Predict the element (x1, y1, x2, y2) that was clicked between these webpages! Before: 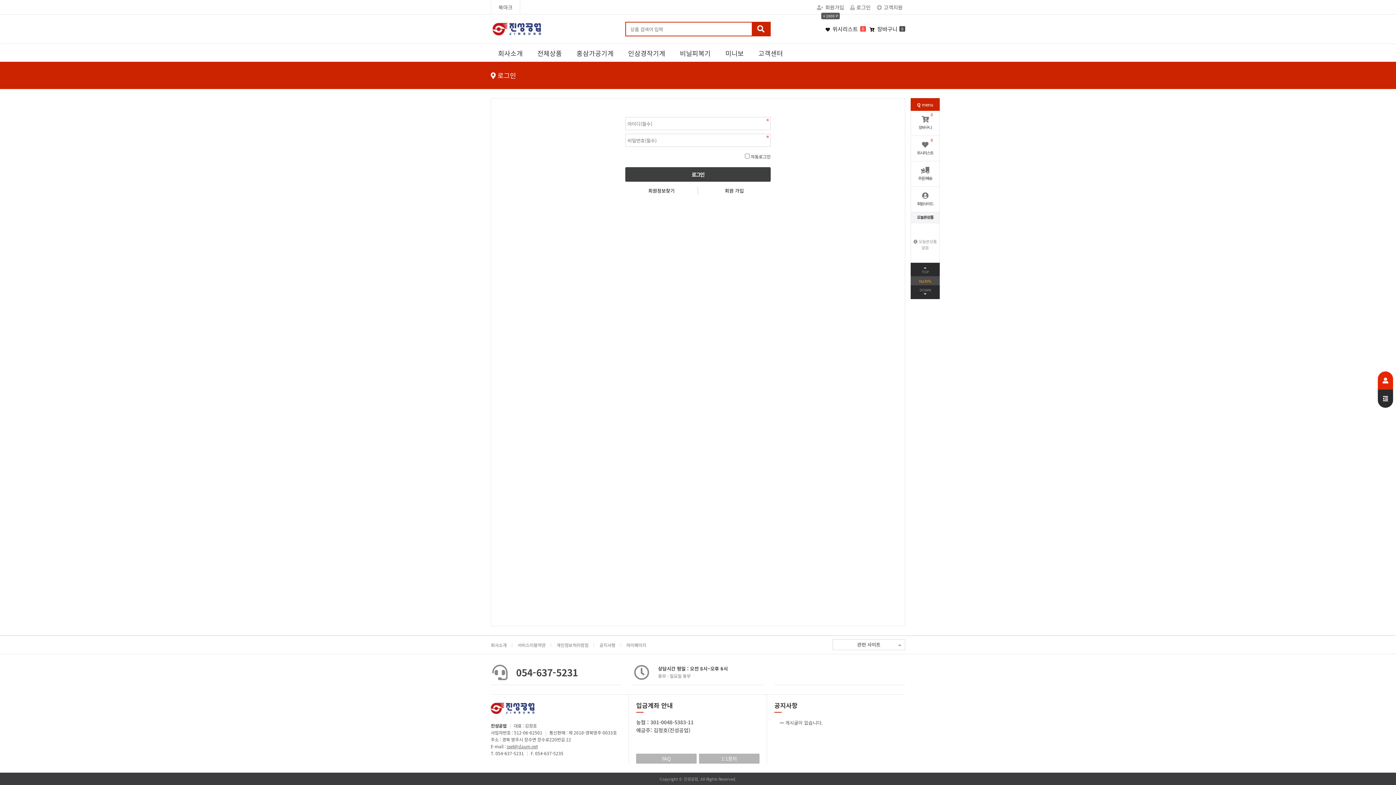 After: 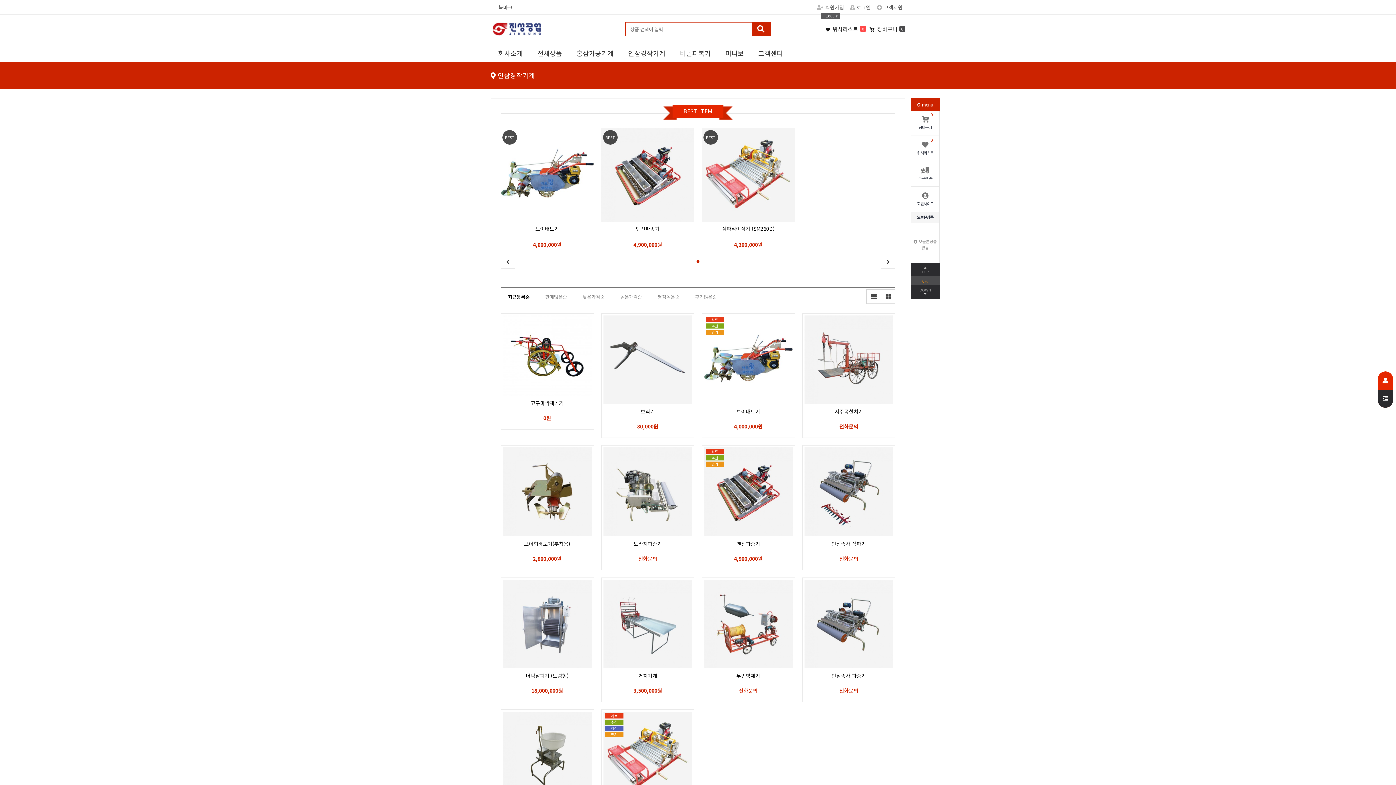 Action: label: 인삼경작기계 bbox: (621, 44, 672, 62)